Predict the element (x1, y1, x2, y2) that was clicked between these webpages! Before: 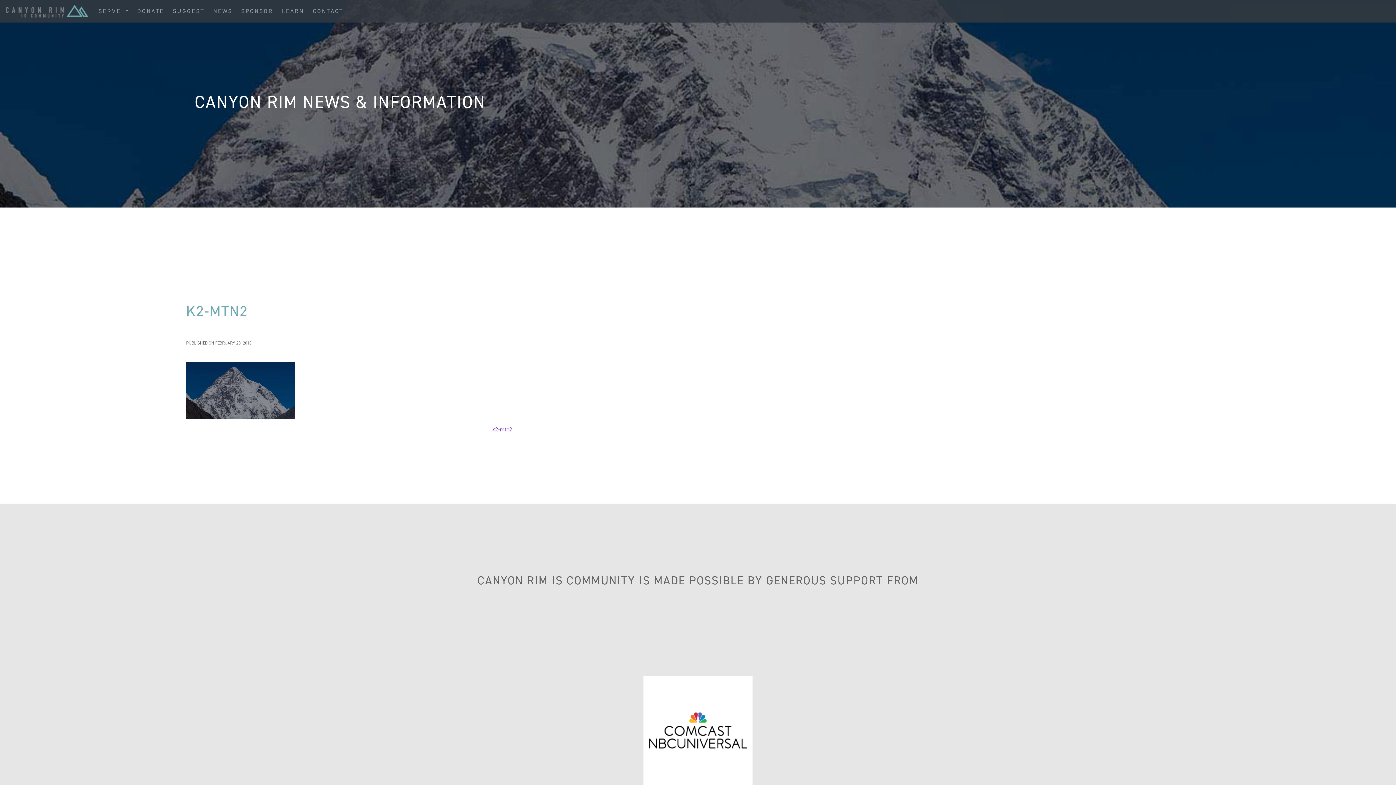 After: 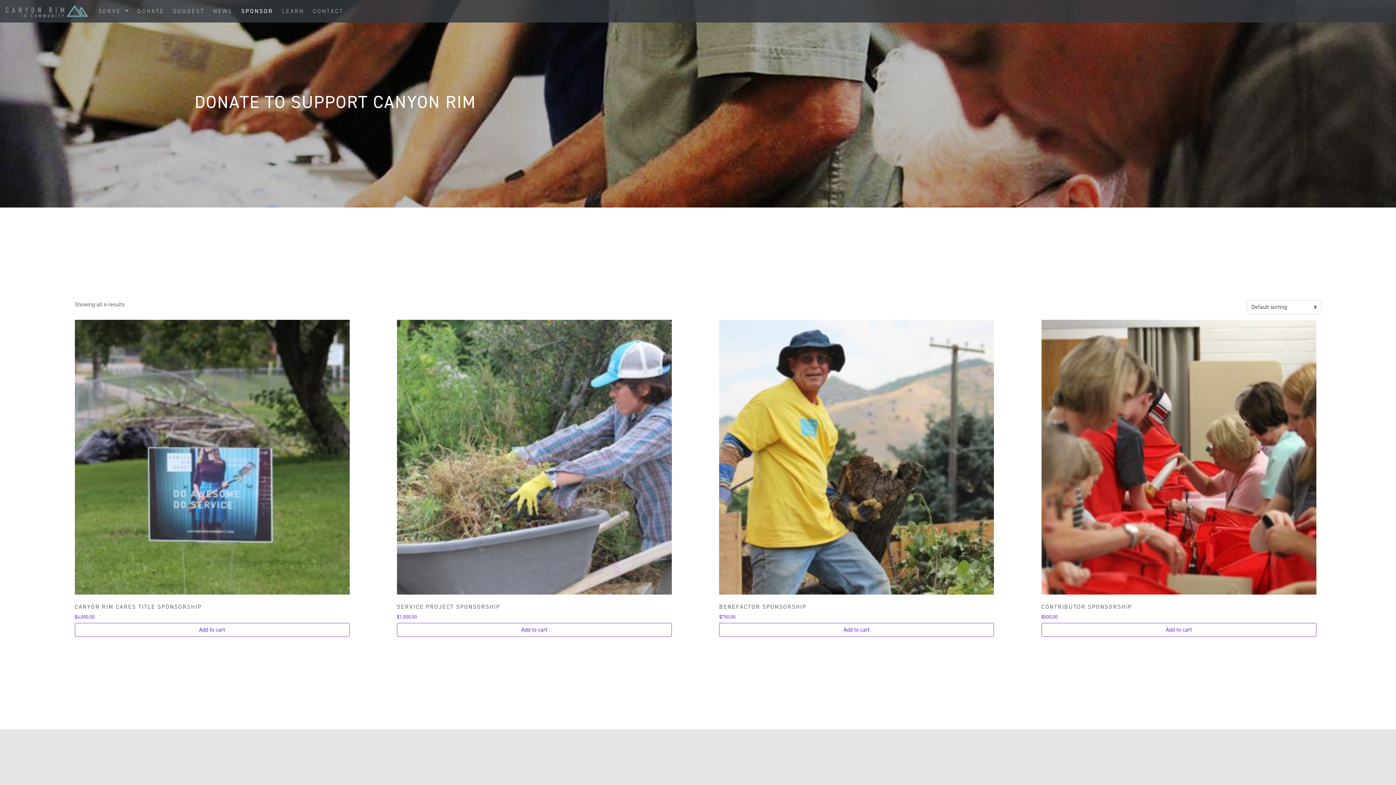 Action: bbox: (236, 4, 277, 18) label: SPONSOR